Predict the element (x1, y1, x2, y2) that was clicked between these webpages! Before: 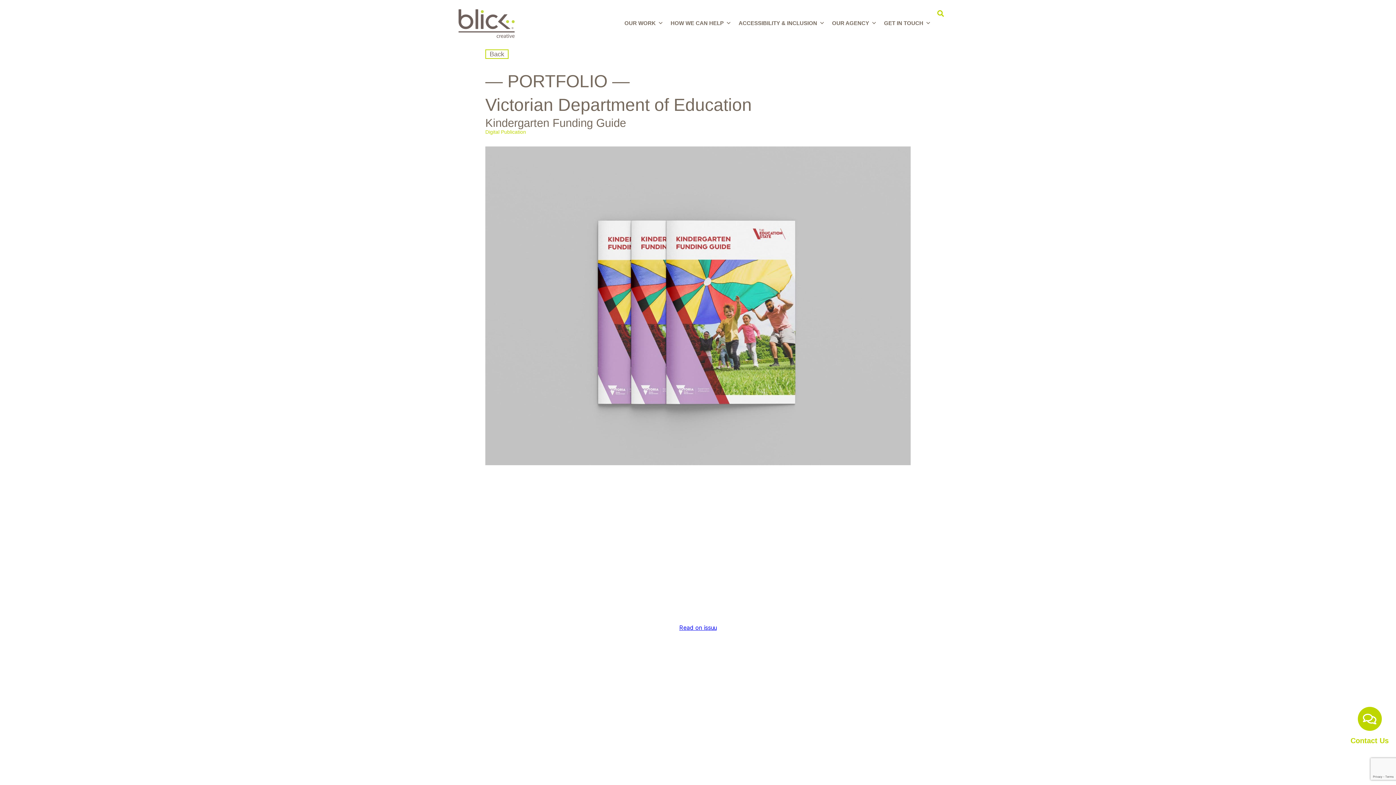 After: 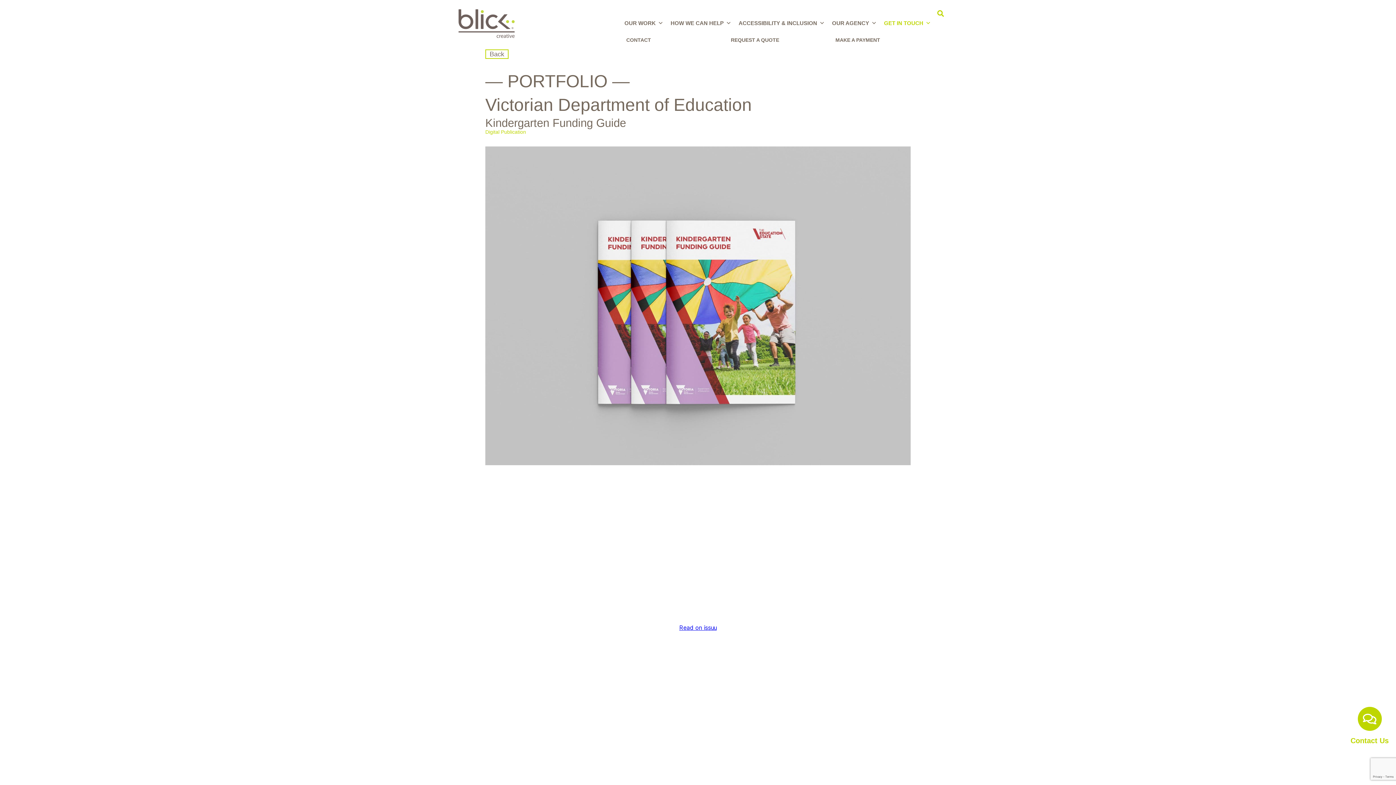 Action: bbox: (880, 16, 934, 30) label: GET IN TOUCH